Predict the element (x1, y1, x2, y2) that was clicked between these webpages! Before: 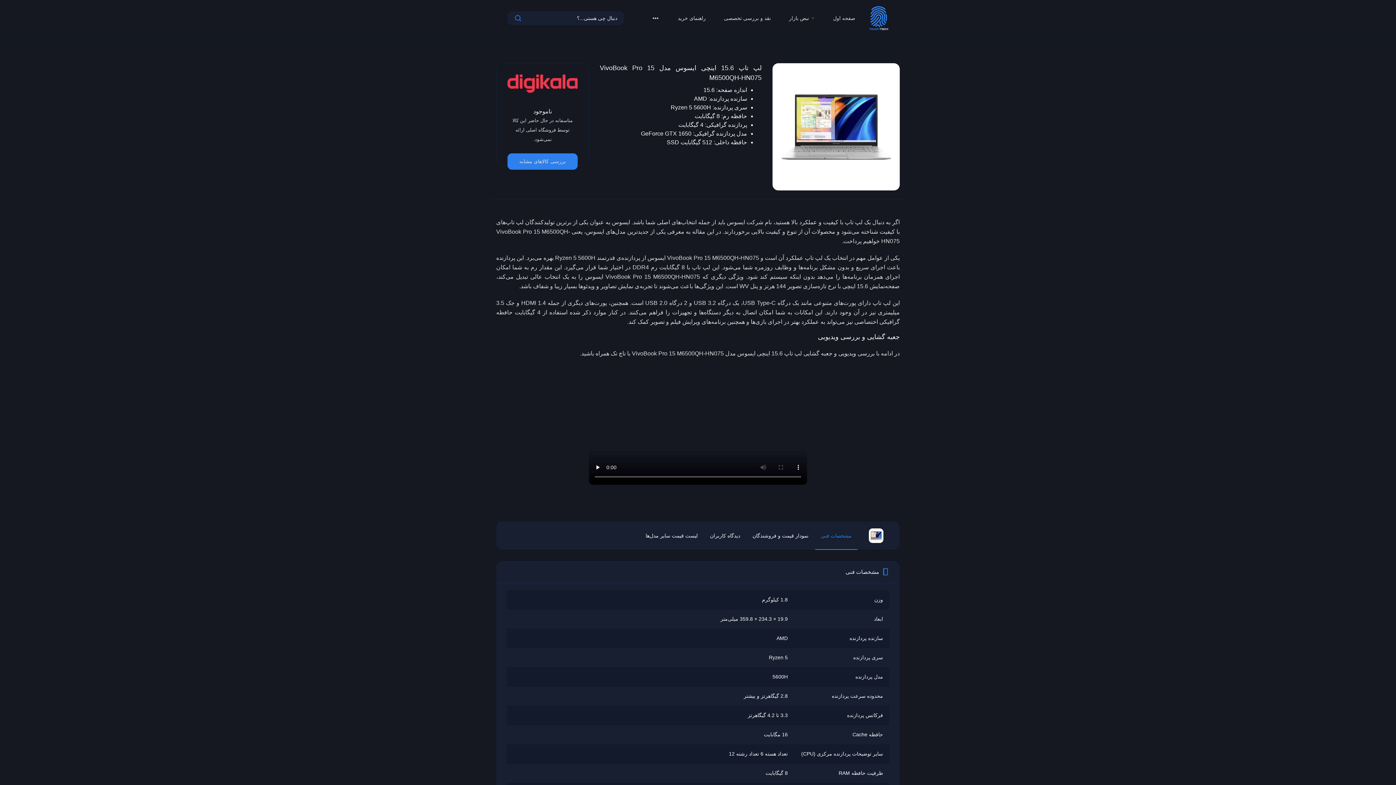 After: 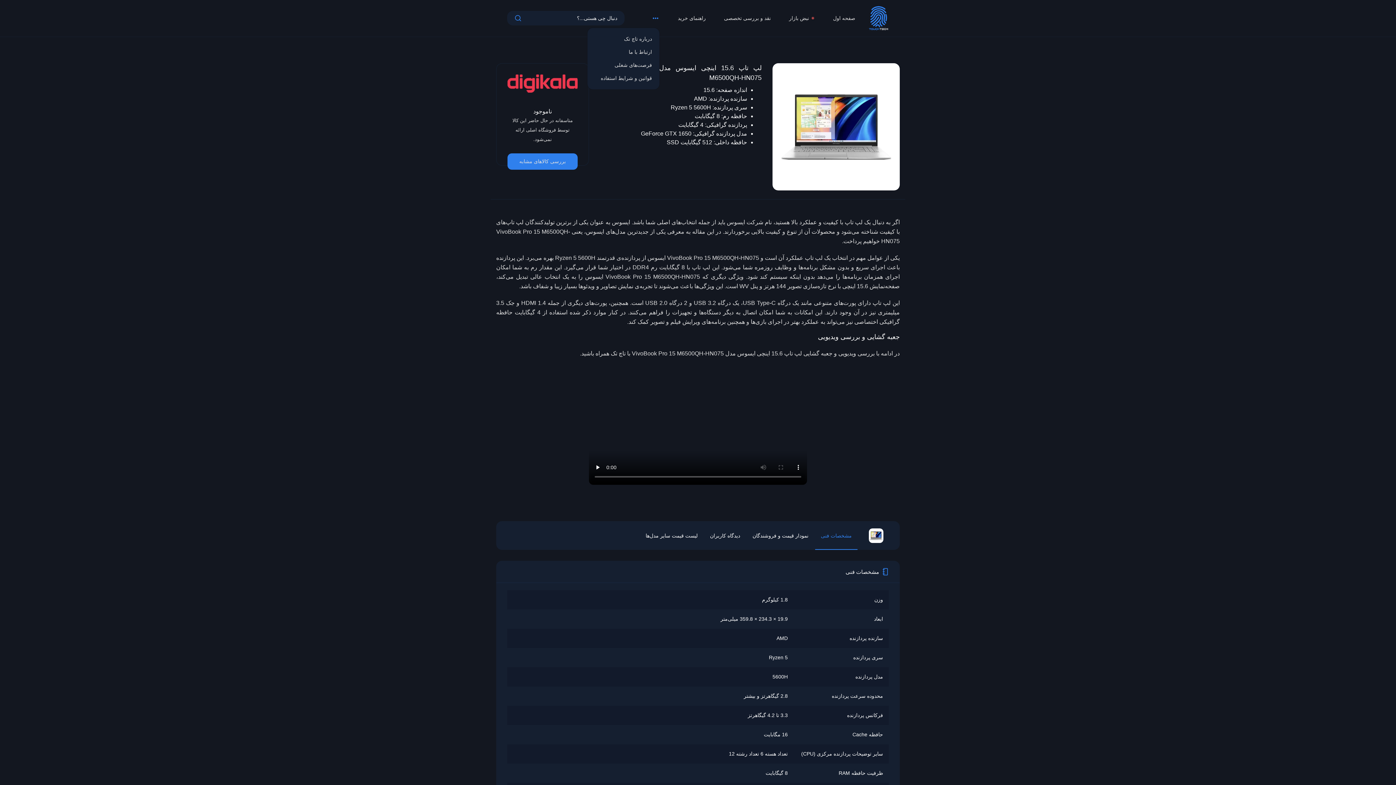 Action: label: more bbox: (651, 14, 659, 22)